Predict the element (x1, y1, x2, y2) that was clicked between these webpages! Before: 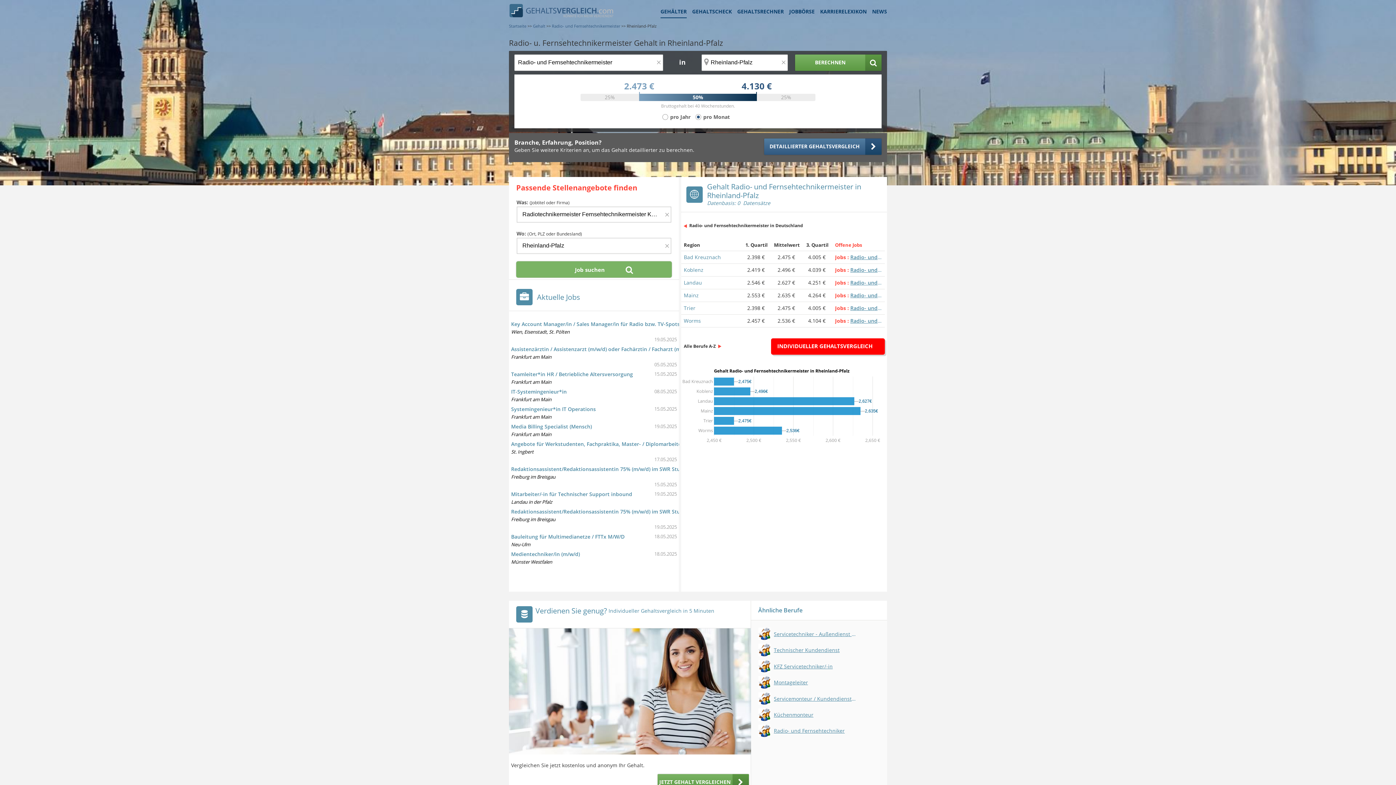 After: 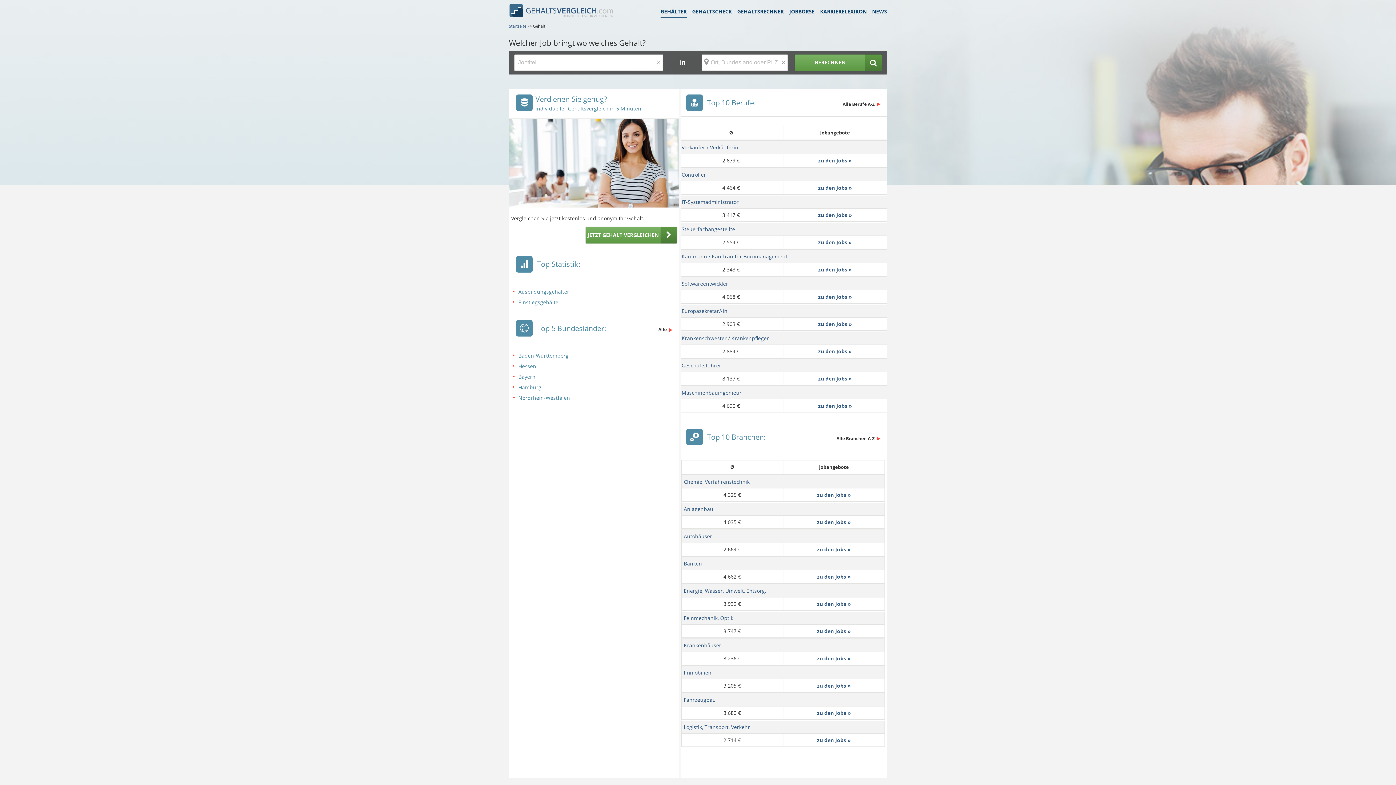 Action: label: GEHÄLTER bbox: (660, 7, 686, 18)